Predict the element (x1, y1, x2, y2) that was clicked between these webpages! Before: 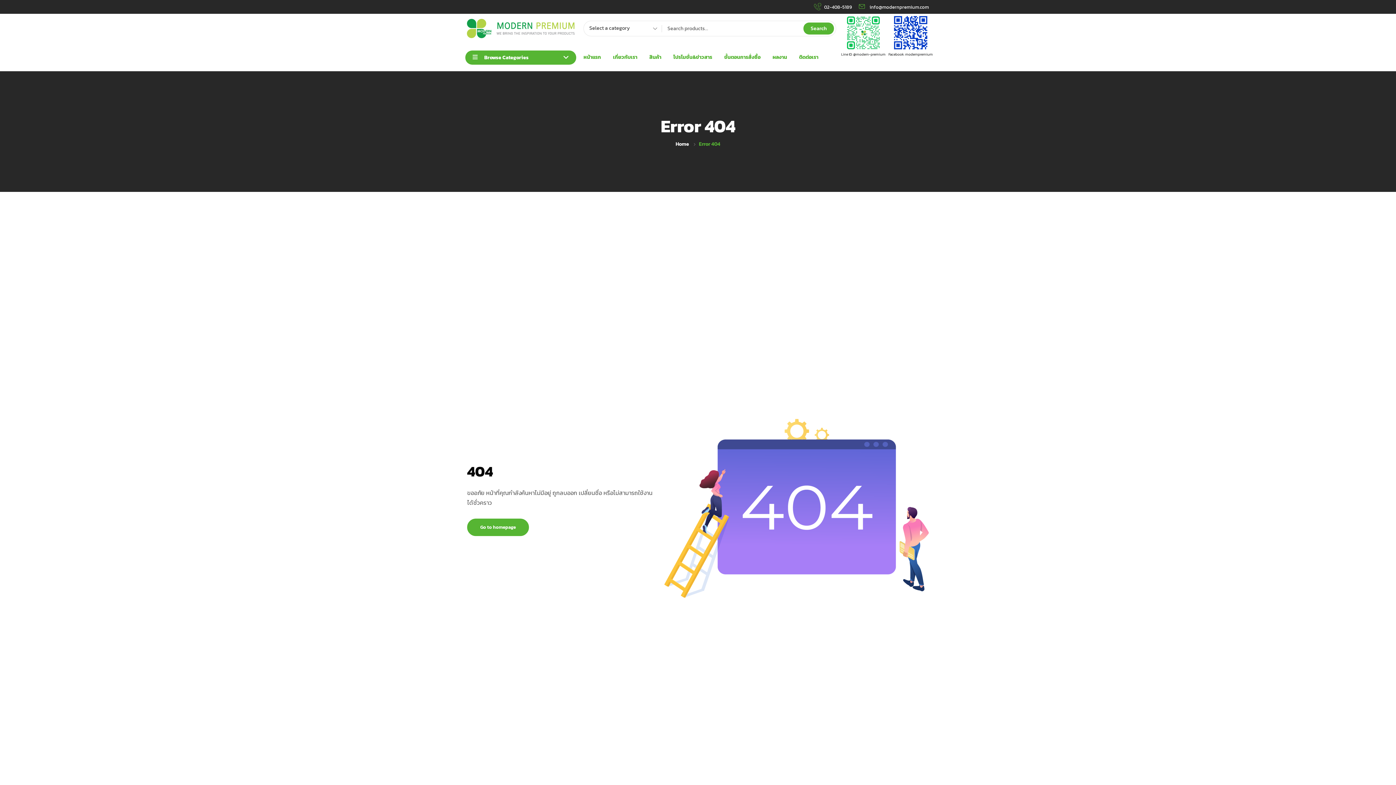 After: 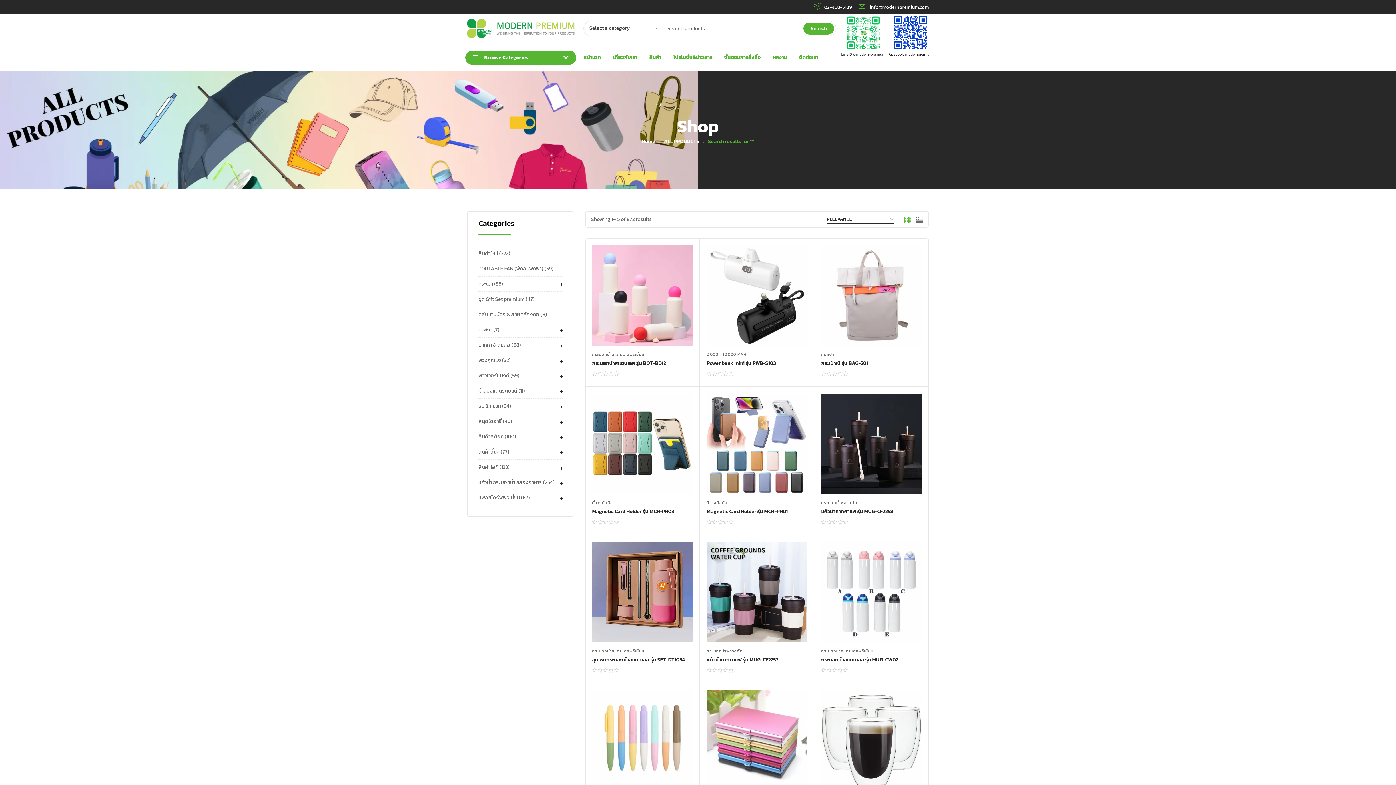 Action: bbox: (803, 22, 834, 34) label: Search